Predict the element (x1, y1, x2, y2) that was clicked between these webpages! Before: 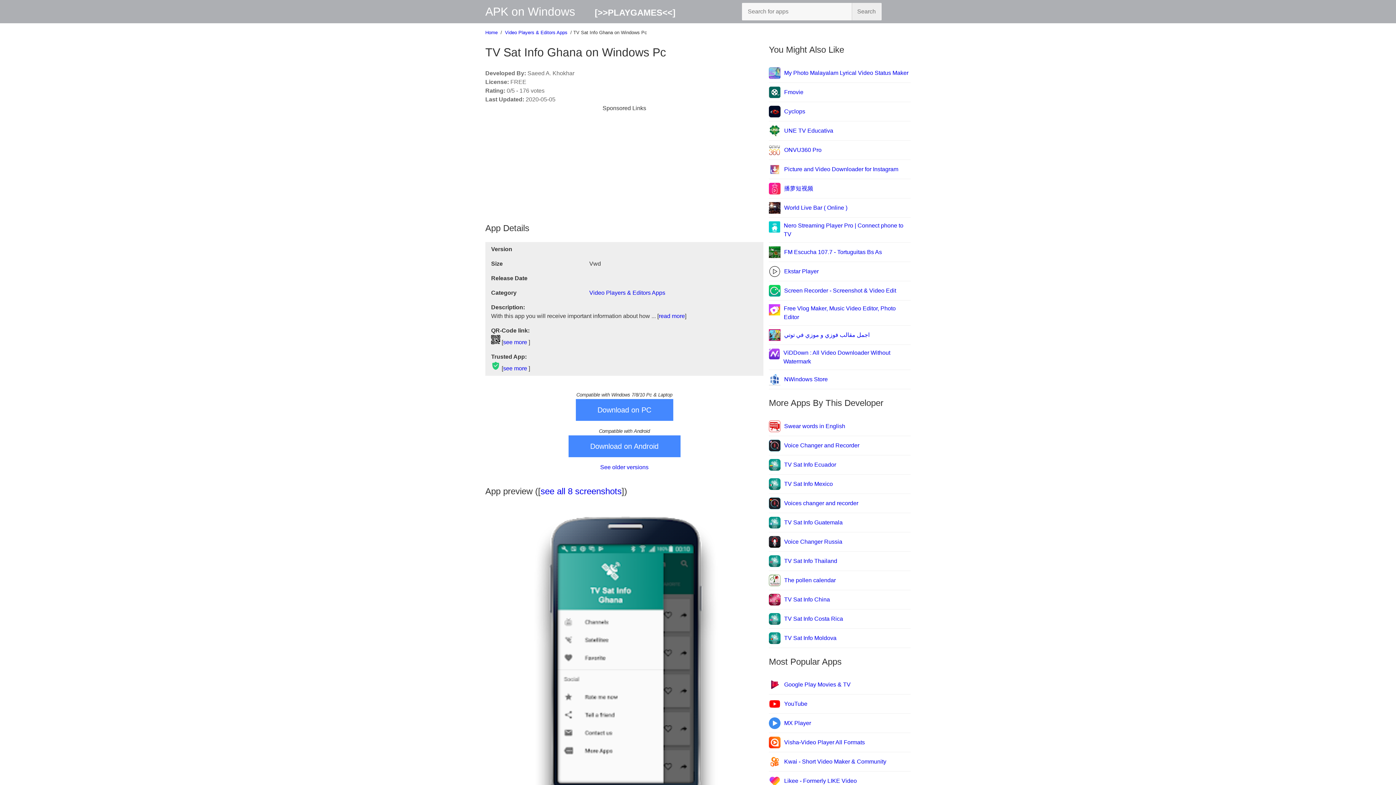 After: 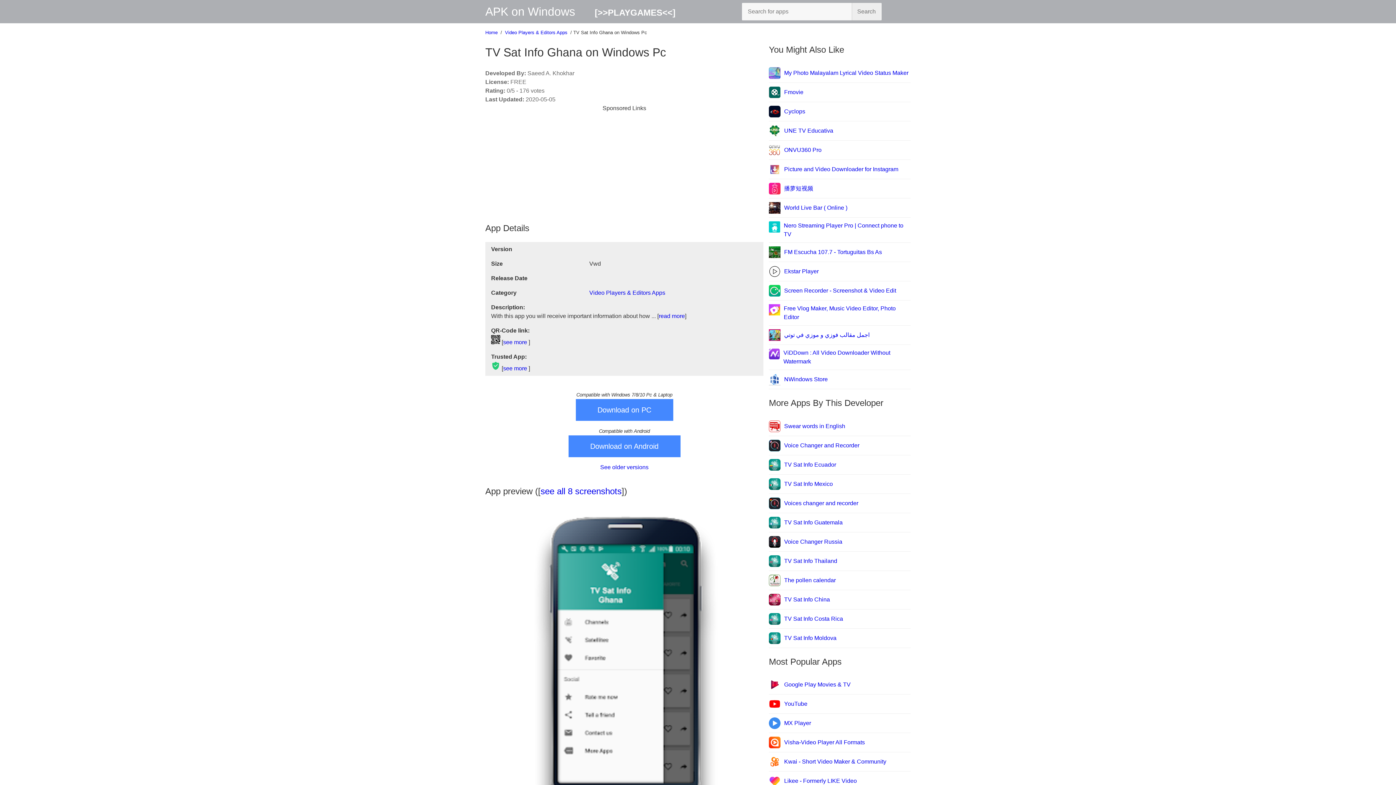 Action: label: Download on Android bbox: (568, 444, 680, 466)